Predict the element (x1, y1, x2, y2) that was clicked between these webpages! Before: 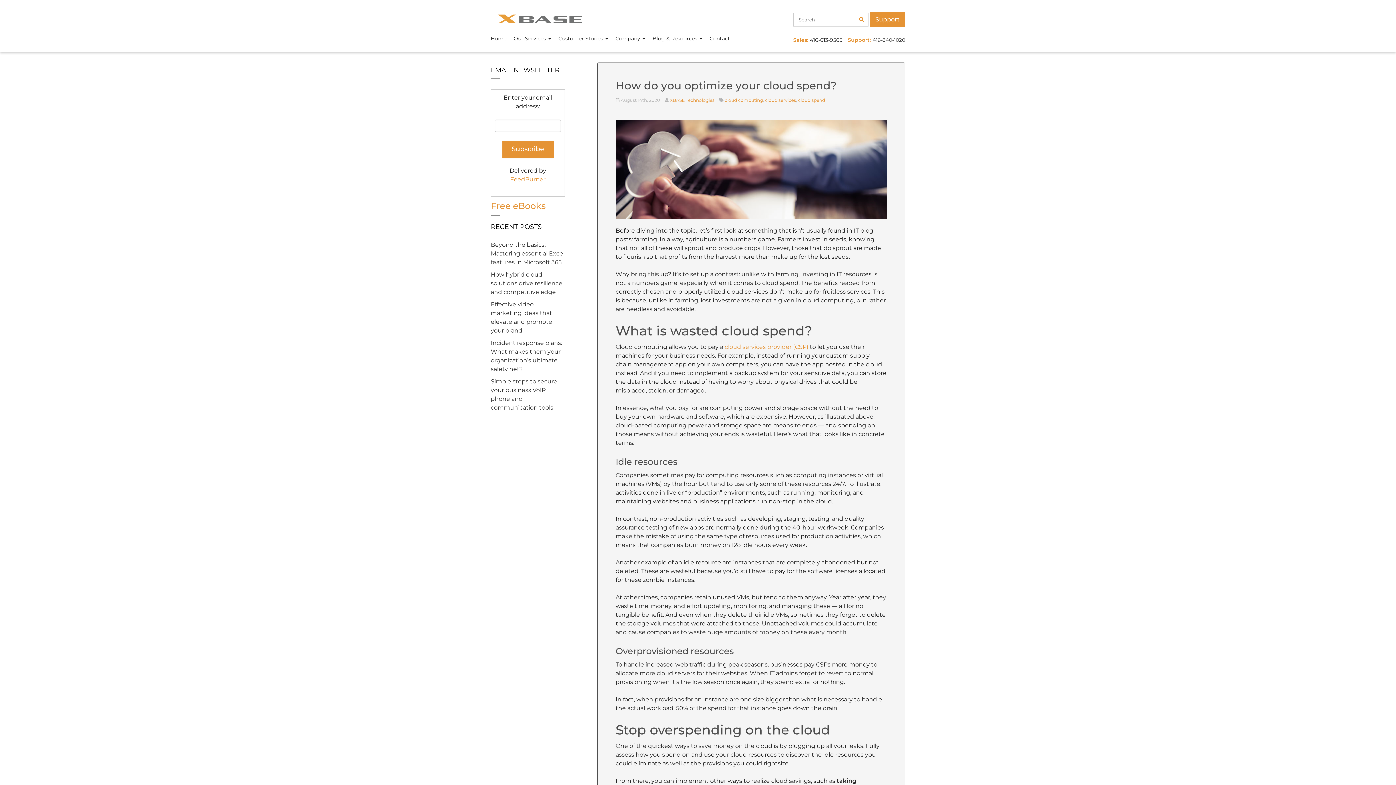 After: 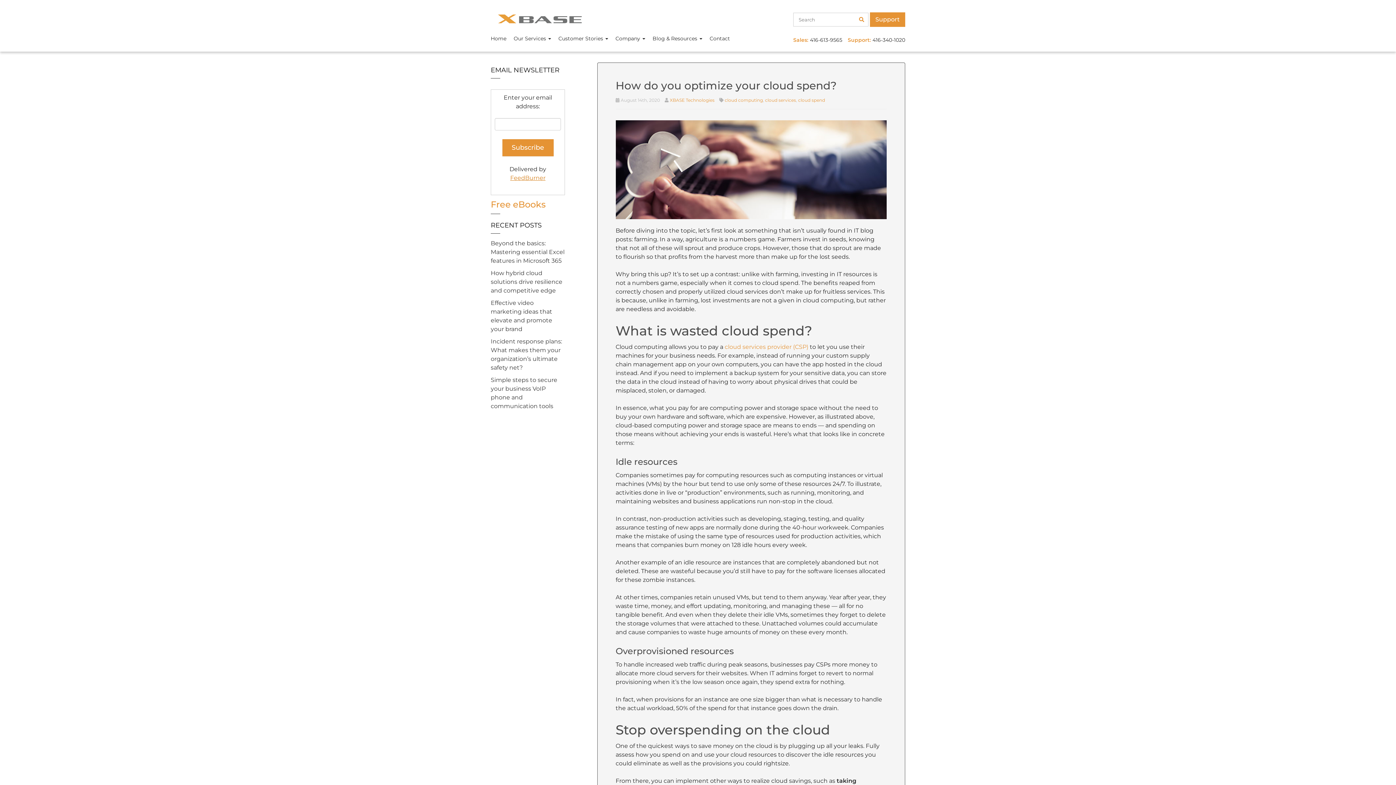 Action: label: FeedBurner bbox: (510, 176, 545, 182)